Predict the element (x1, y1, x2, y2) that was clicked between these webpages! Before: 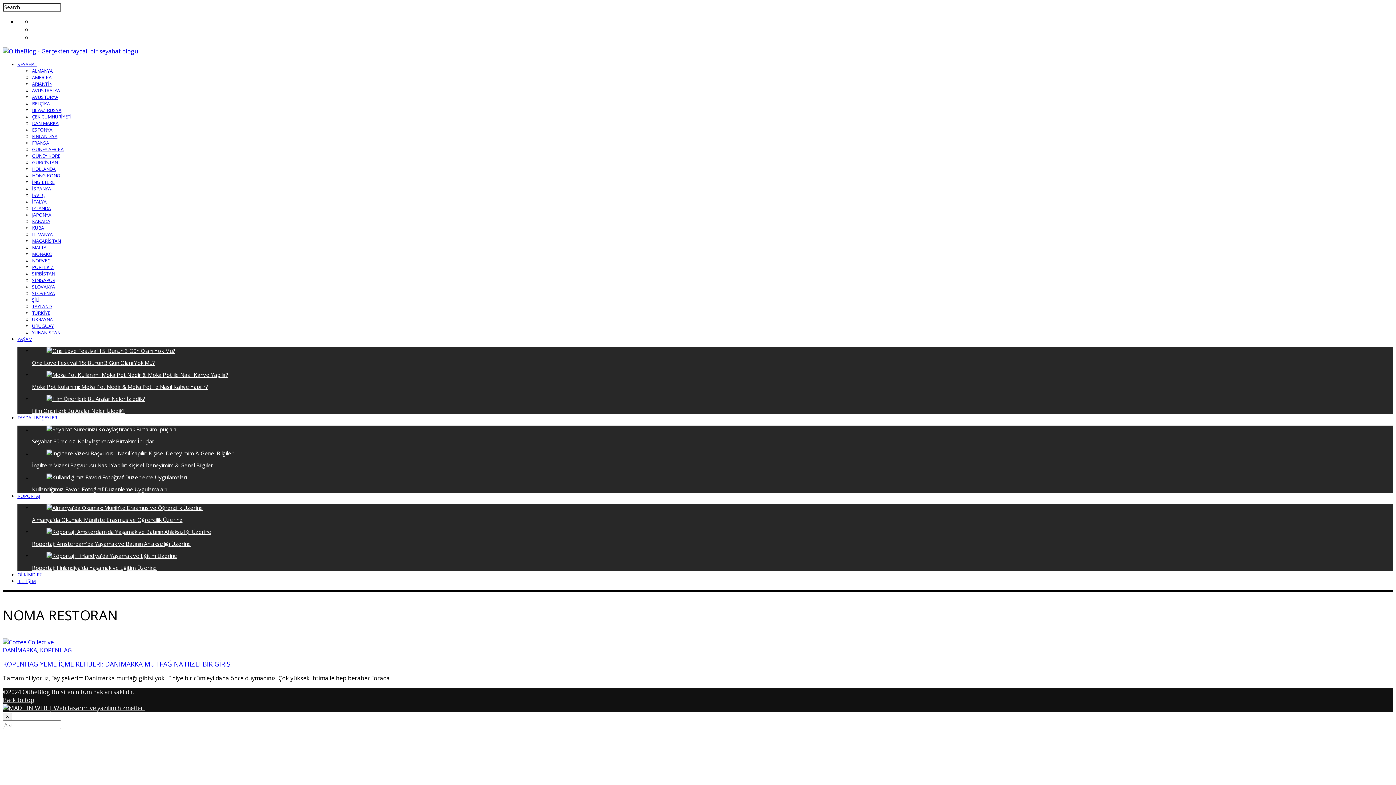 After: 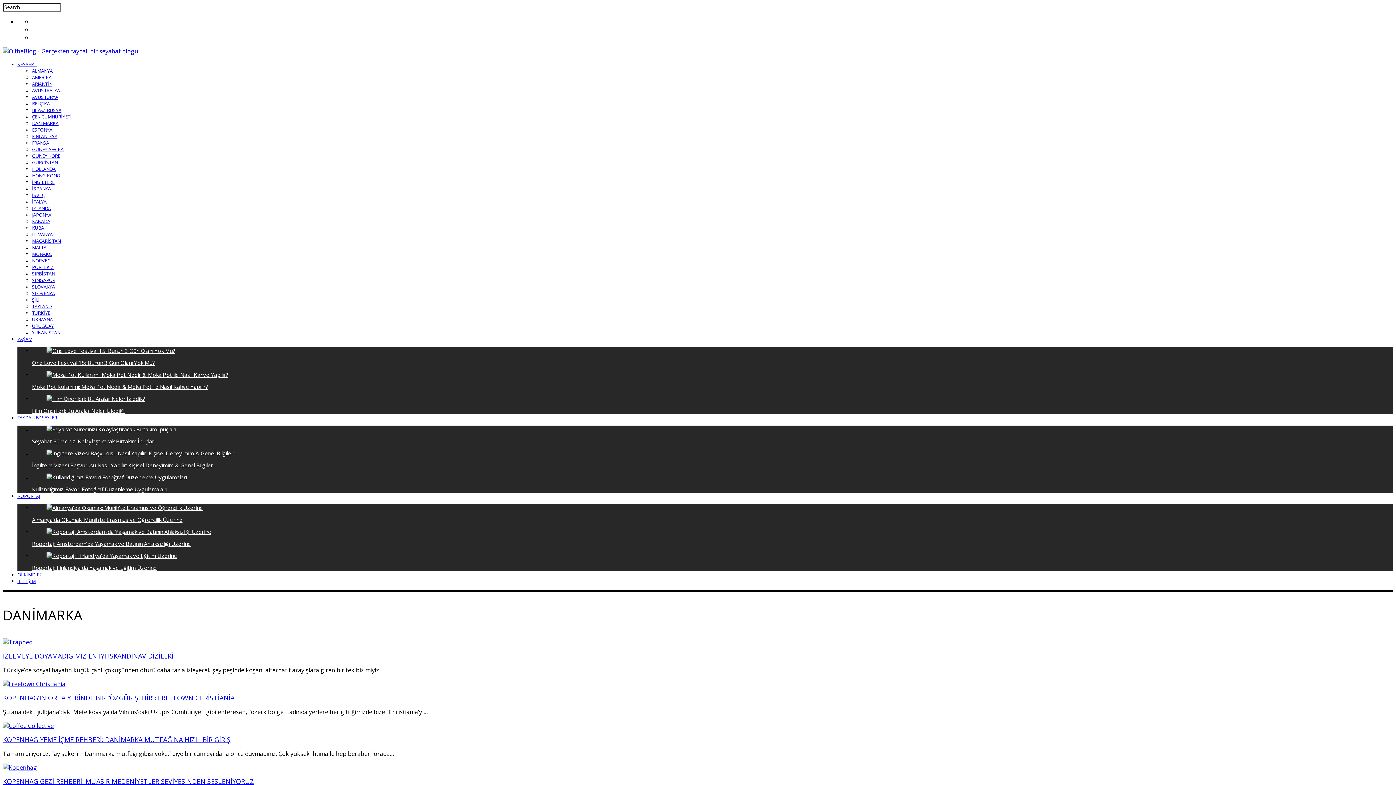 Action: bbox: (2, 646, 37, 654) label: DANİMARKA